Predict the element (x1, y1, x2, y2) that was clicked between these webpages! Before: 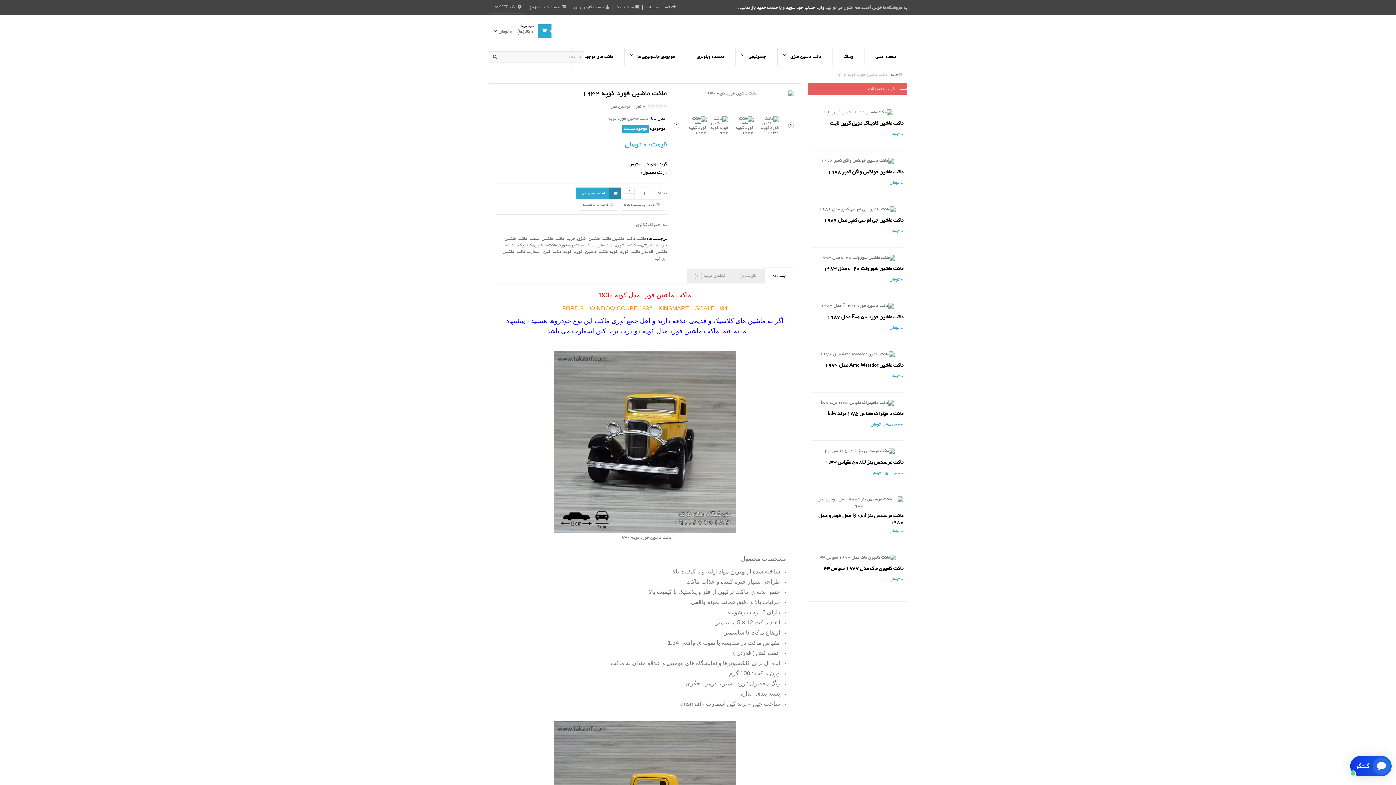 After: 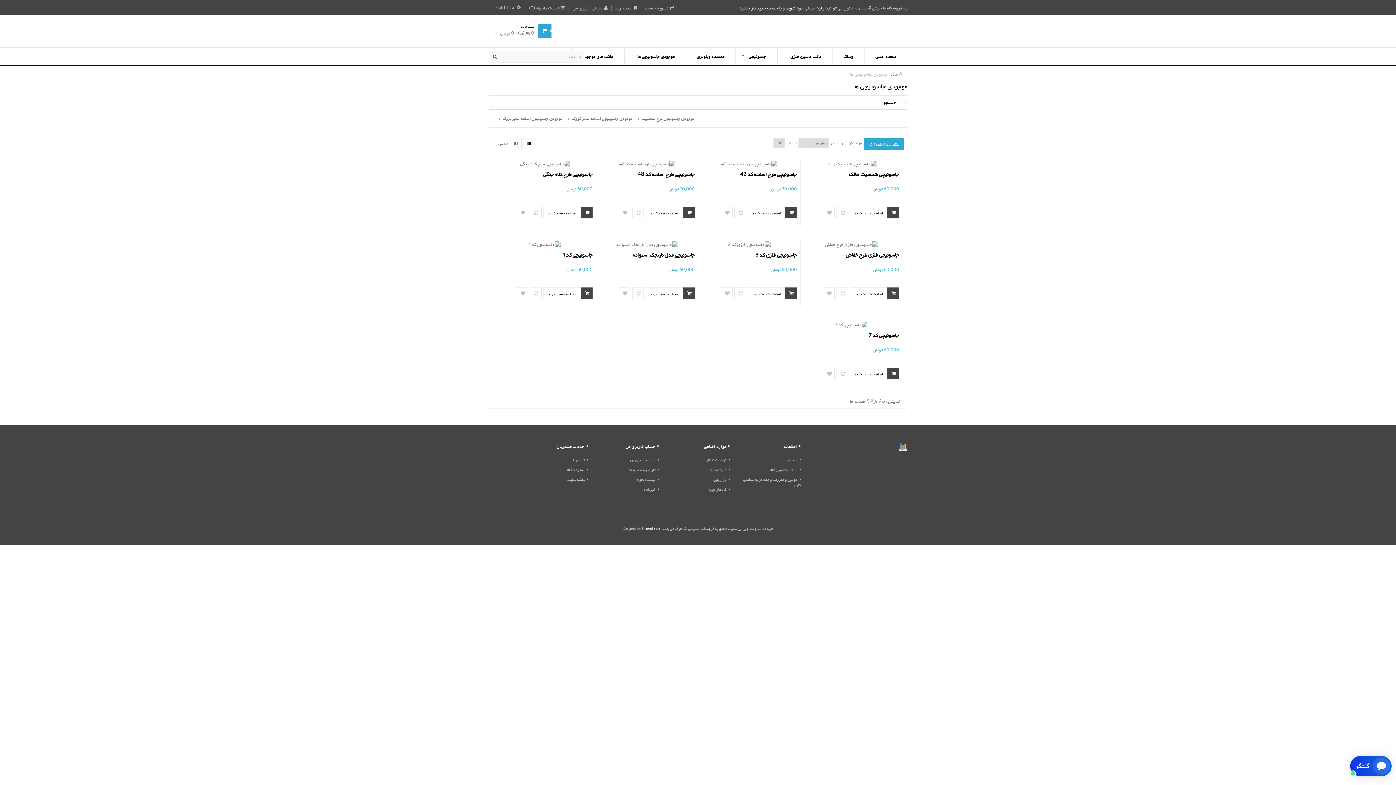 Action: label: موجودی جاسوئیچی ها bbox: (624, 48, 685, 65)